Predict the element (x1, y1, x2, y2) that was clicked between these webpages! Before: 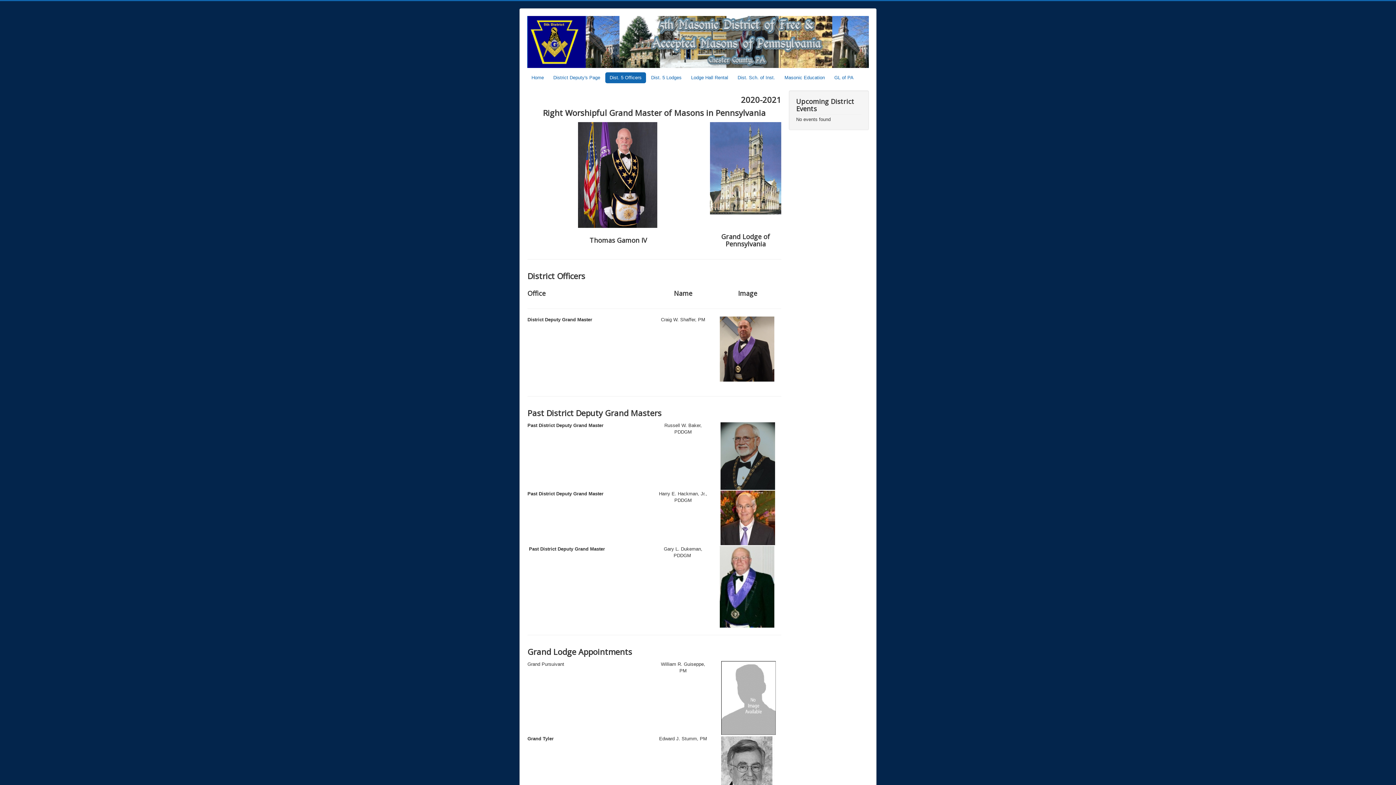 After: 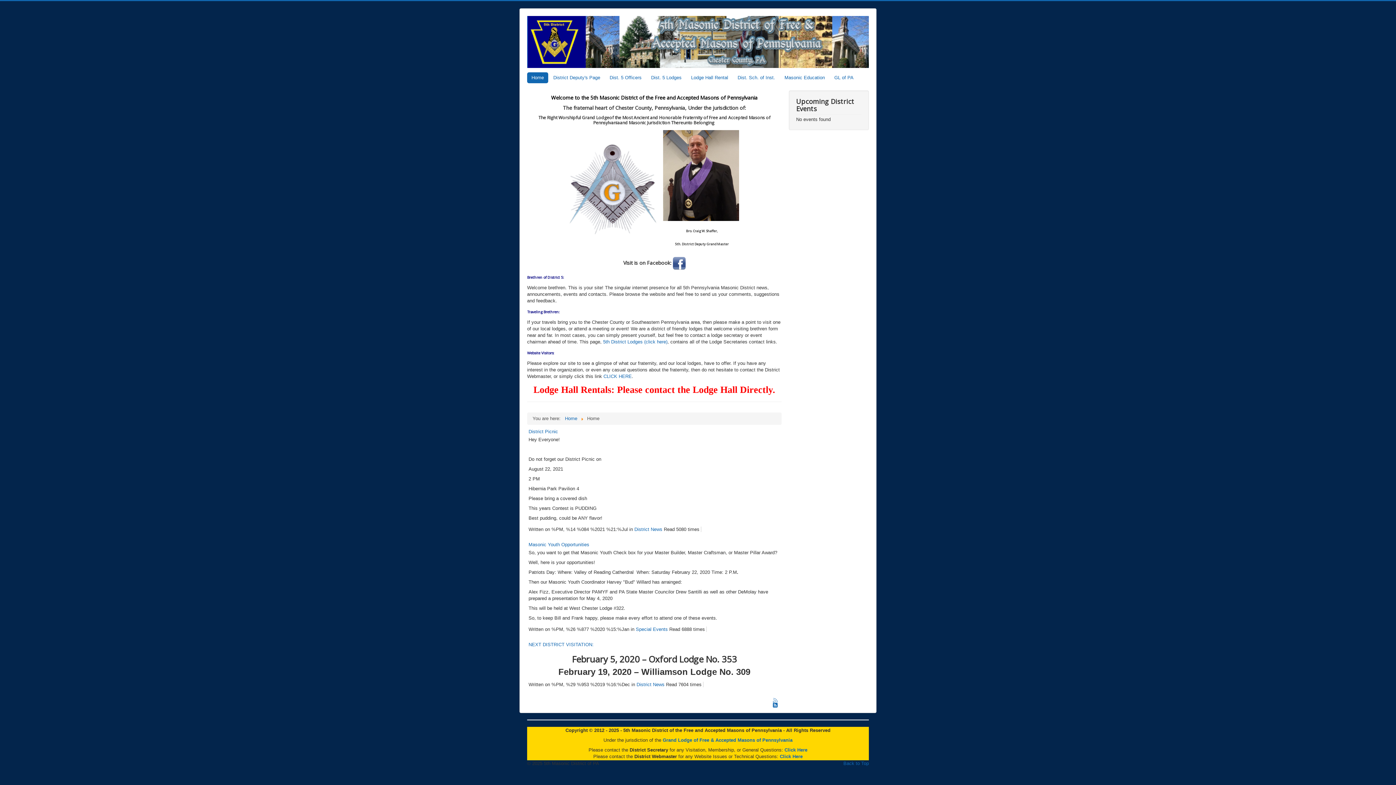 Action: label: Home bbox: (527, 72, 548, 83)